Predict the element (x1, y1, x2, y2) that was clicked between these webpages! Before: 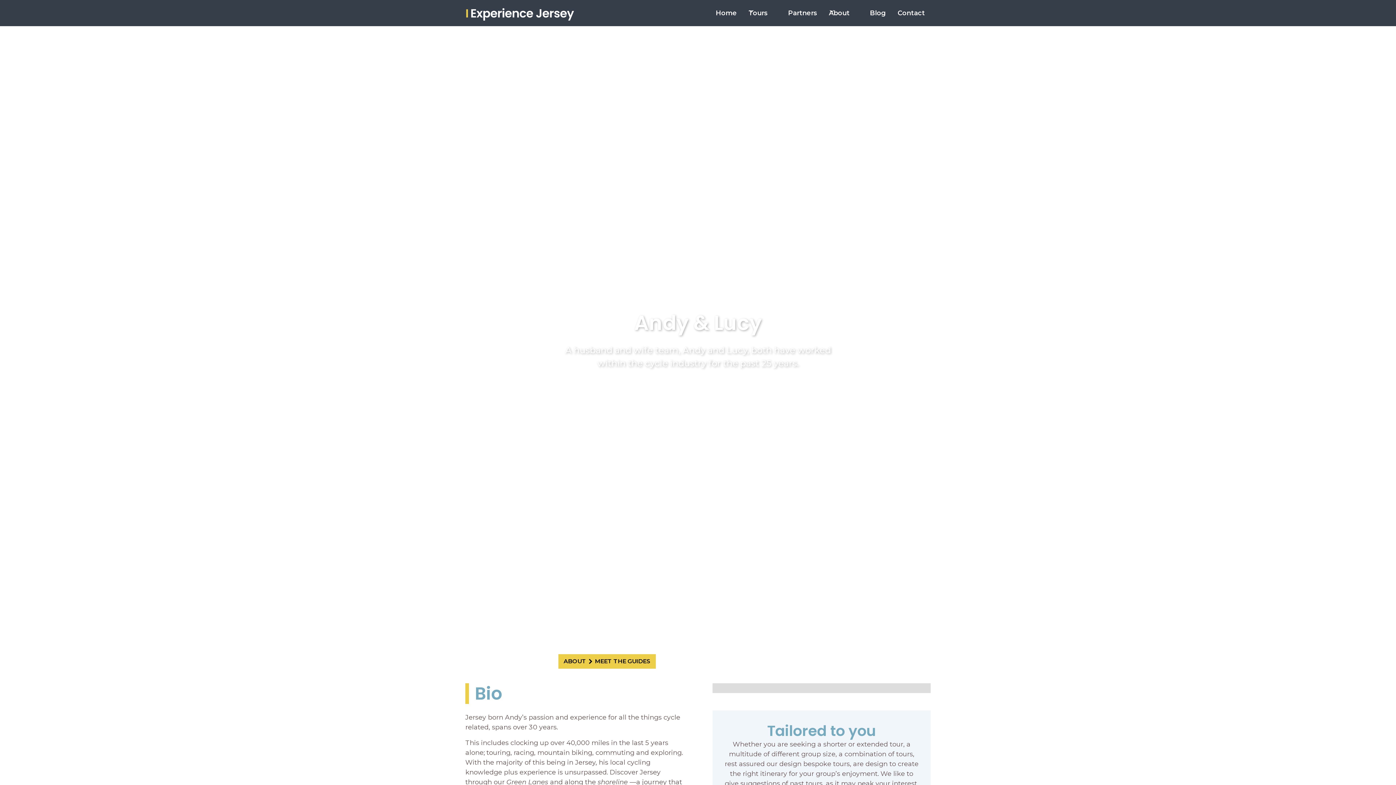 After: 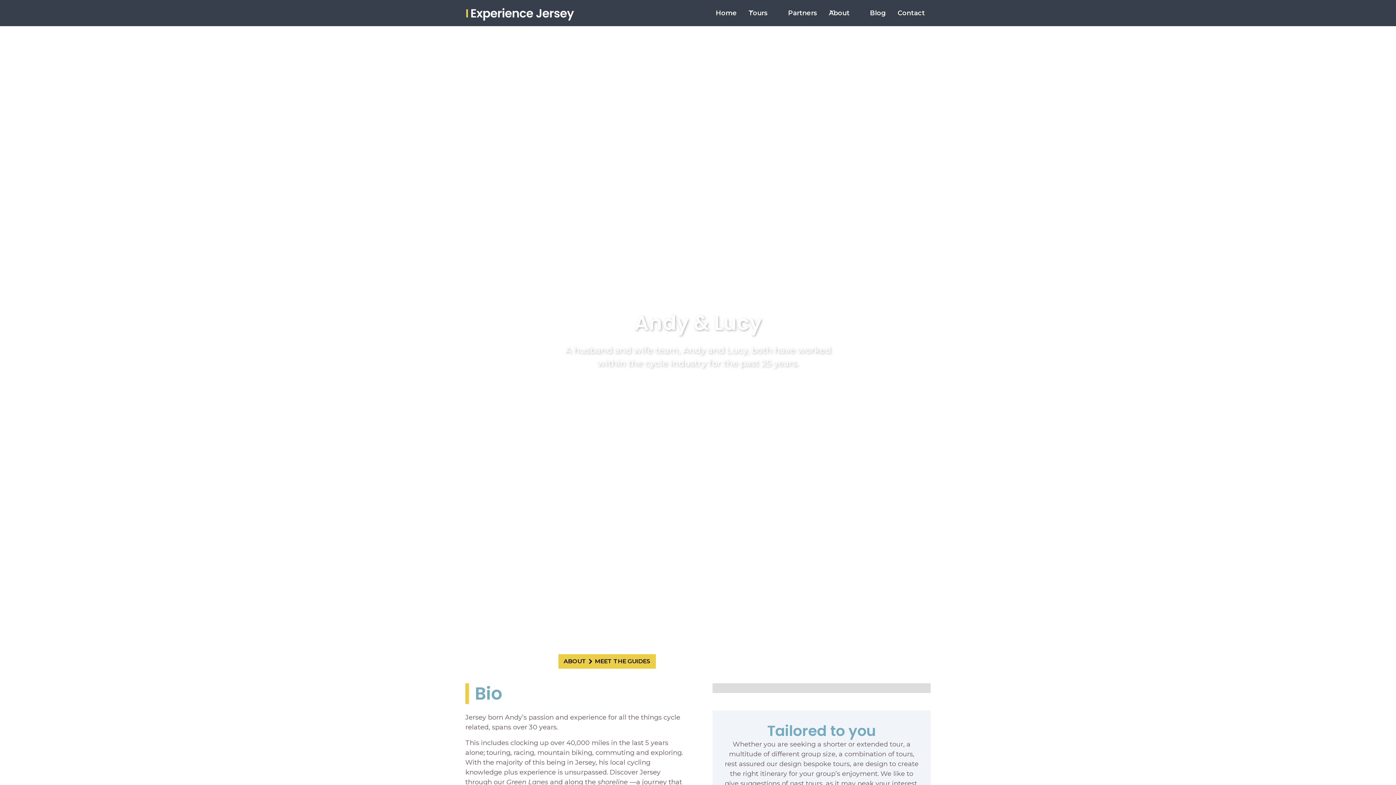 Action: bbox: (713, 697, 720, 703) label: Show slide 1 of 1